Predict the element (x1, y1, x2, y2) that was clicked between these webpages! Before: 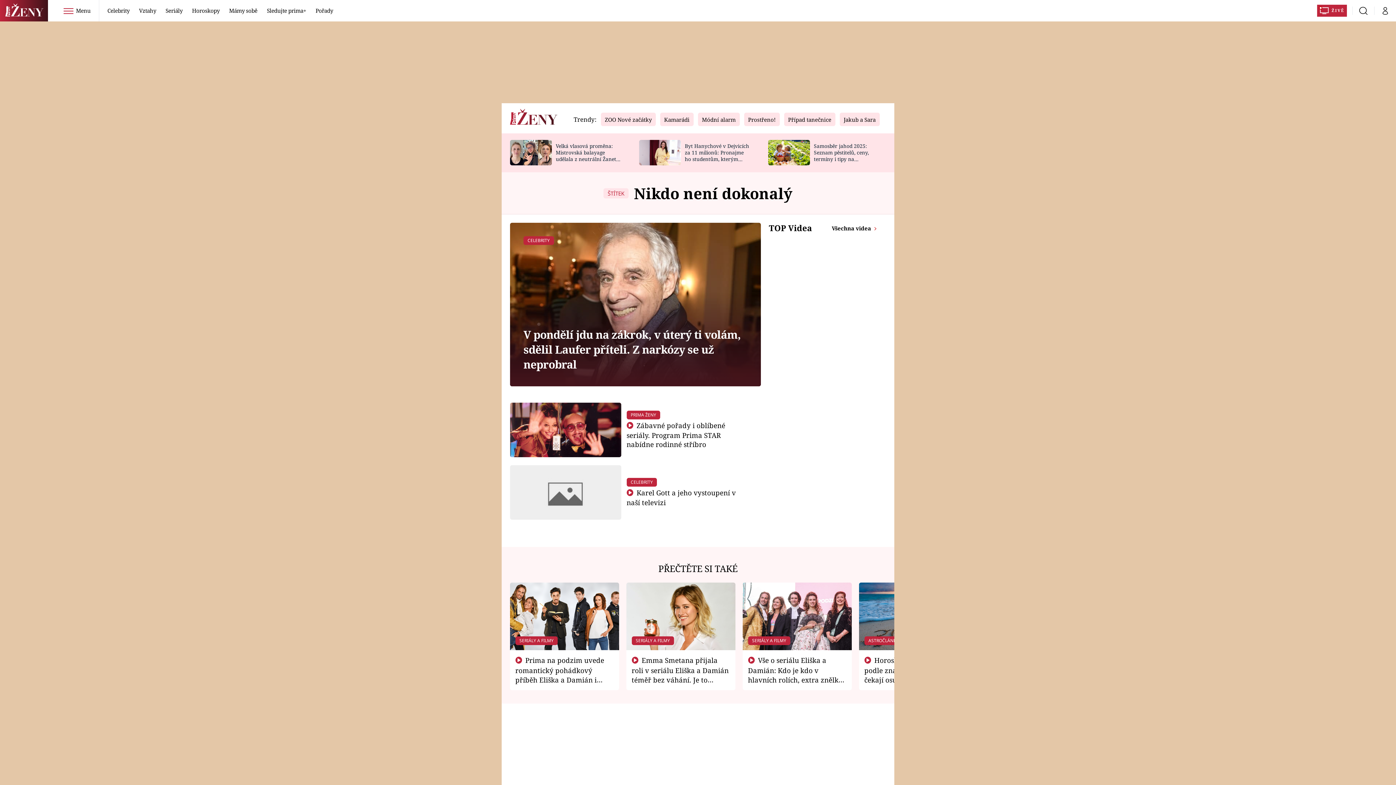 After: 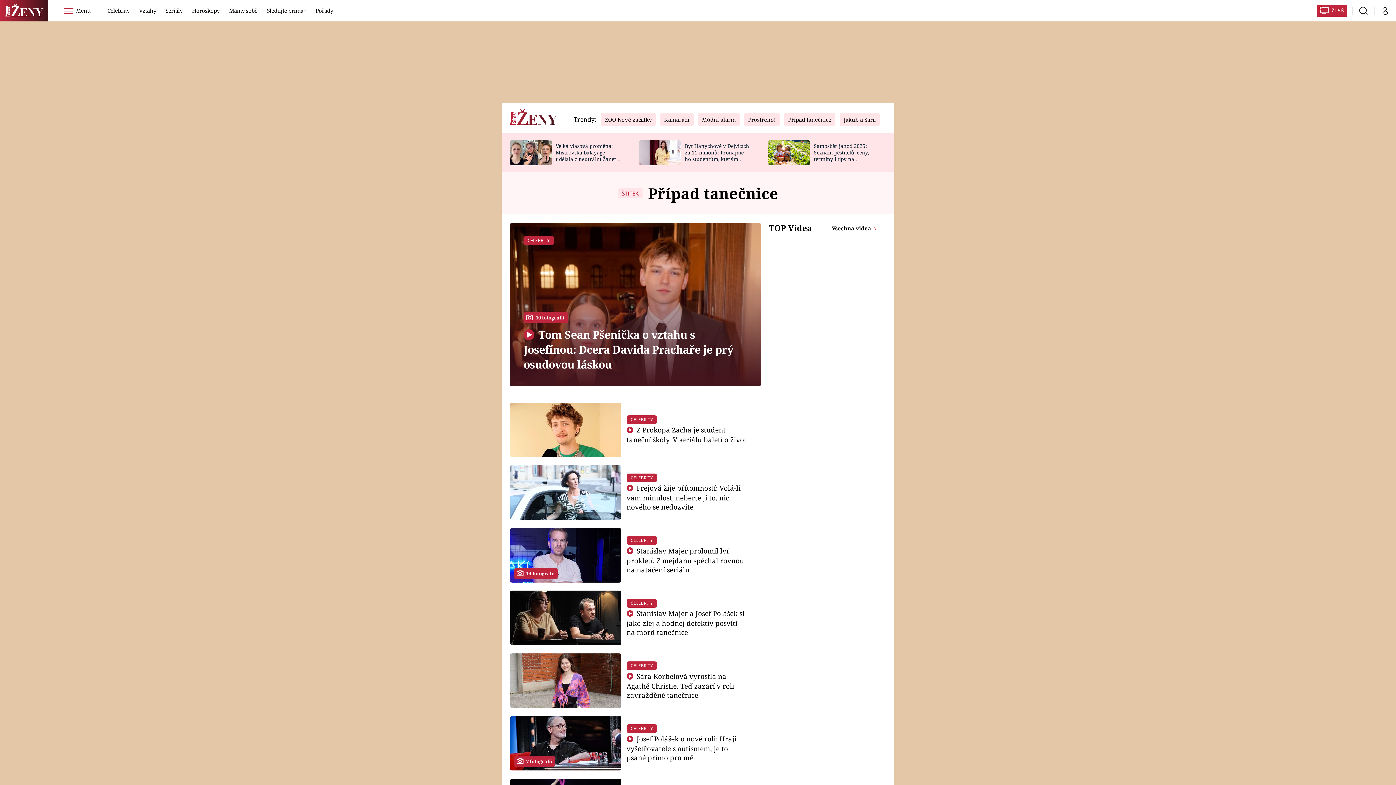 Action: label: Případ tanečnice bbox: (784, 116, 835, 123)